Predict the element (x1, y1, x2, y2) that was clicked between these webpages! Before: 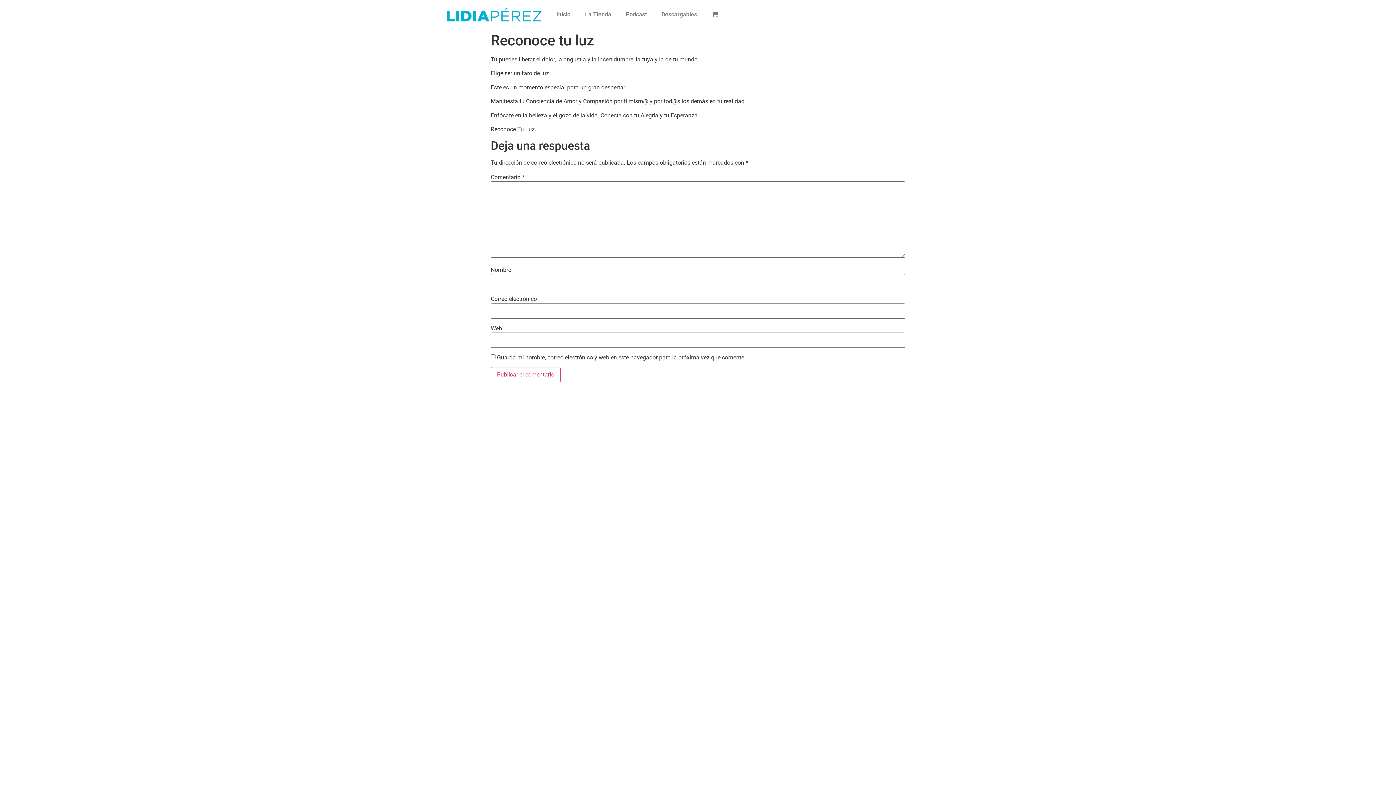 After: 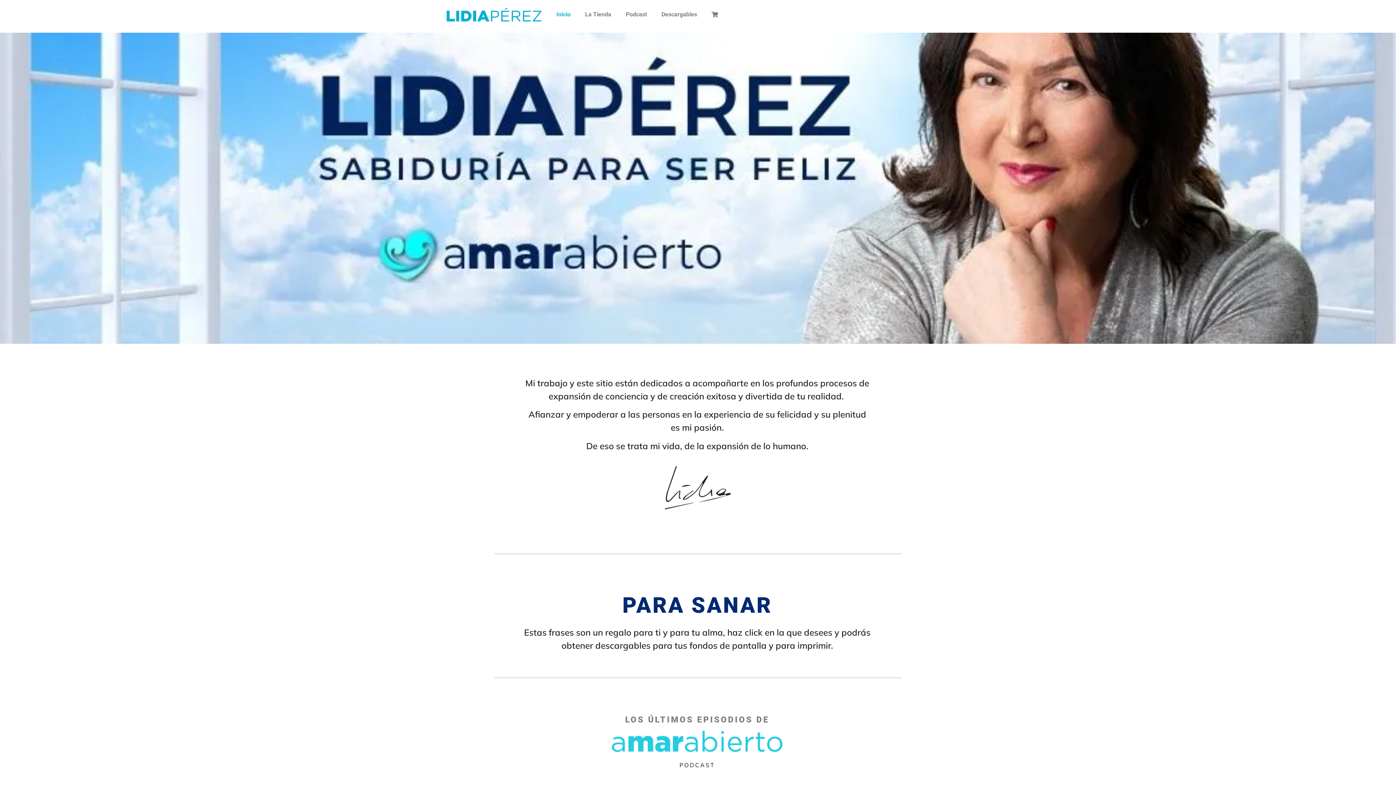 Action: bbox: (549, 6, 577, 22) label: Inicio